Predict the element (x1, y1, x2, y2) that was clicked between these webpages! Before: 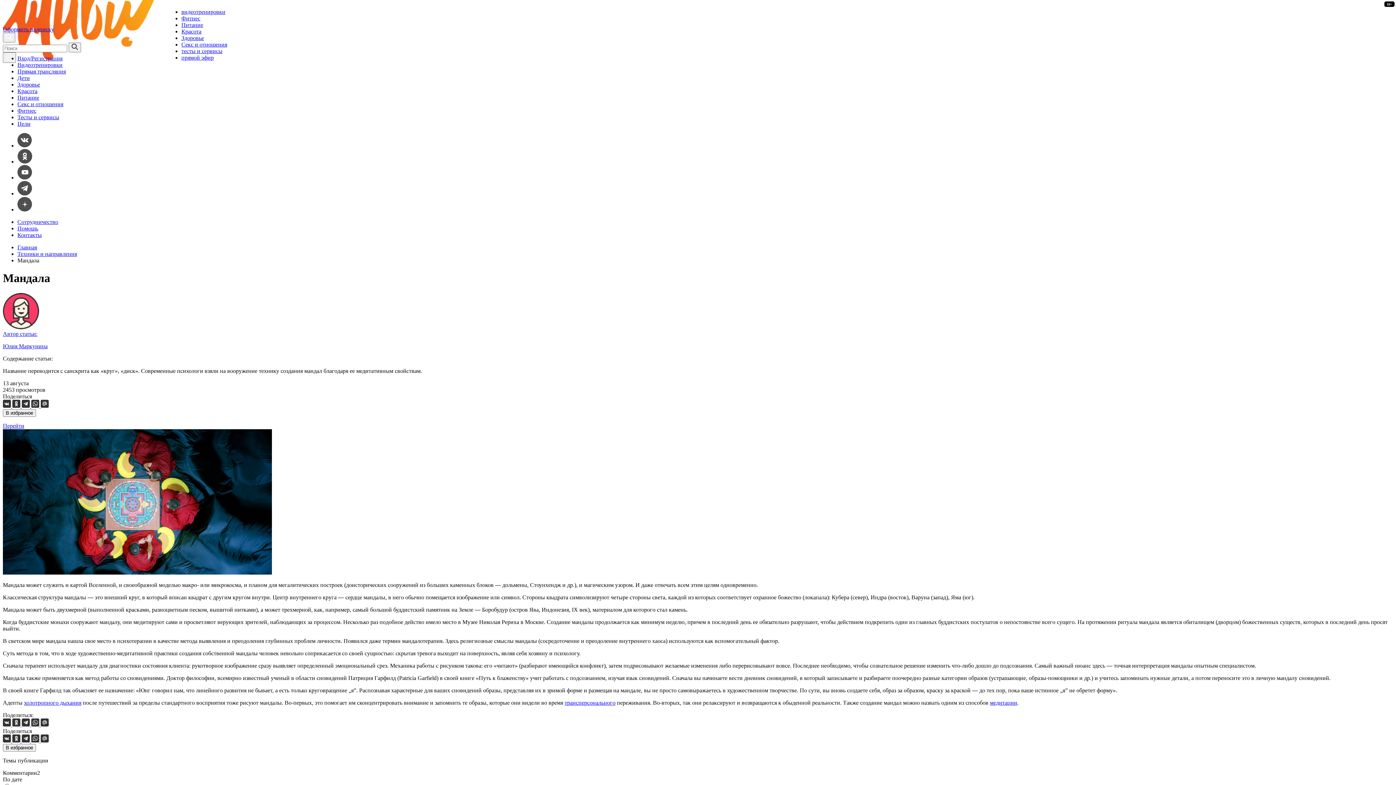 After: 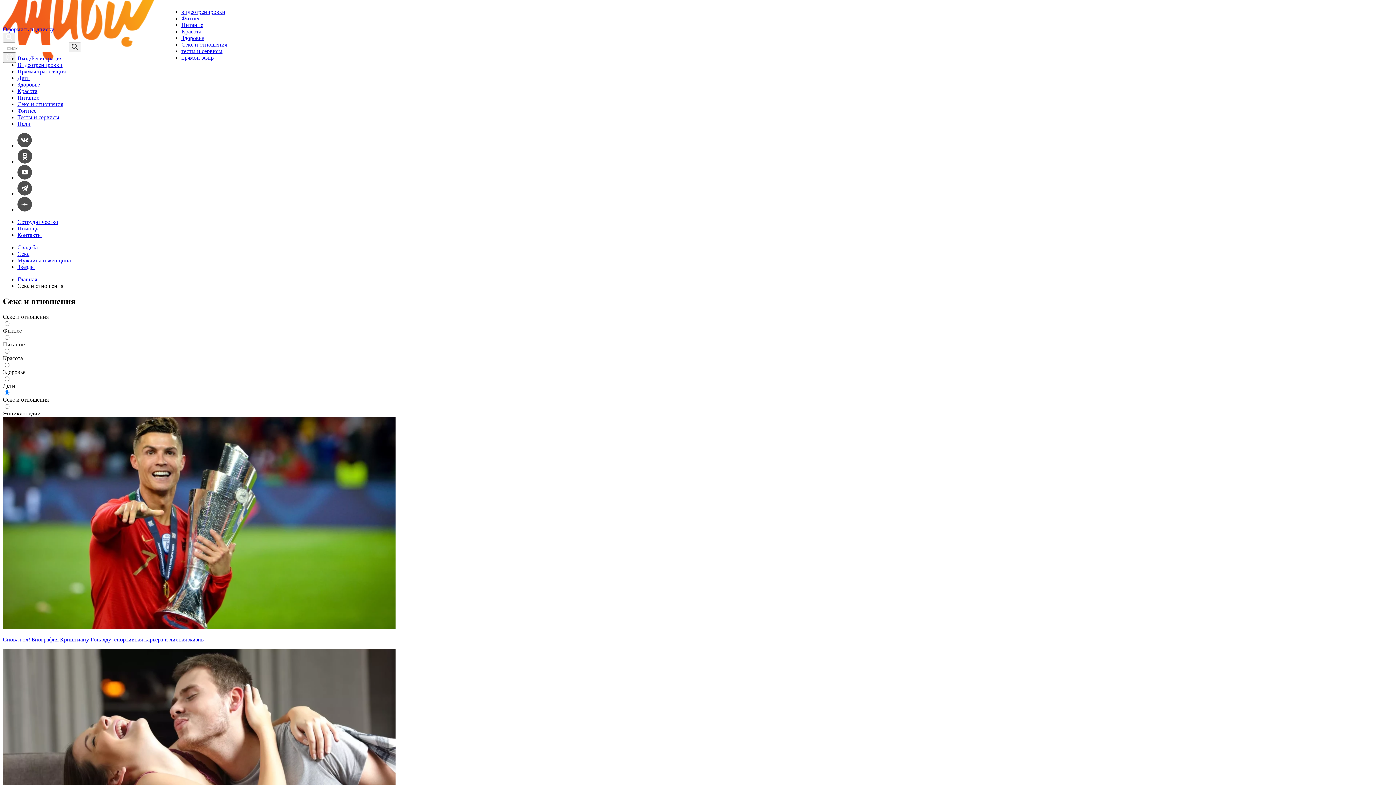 Action: label: Секс и отношения bbox: (181, 41, 227, 47)